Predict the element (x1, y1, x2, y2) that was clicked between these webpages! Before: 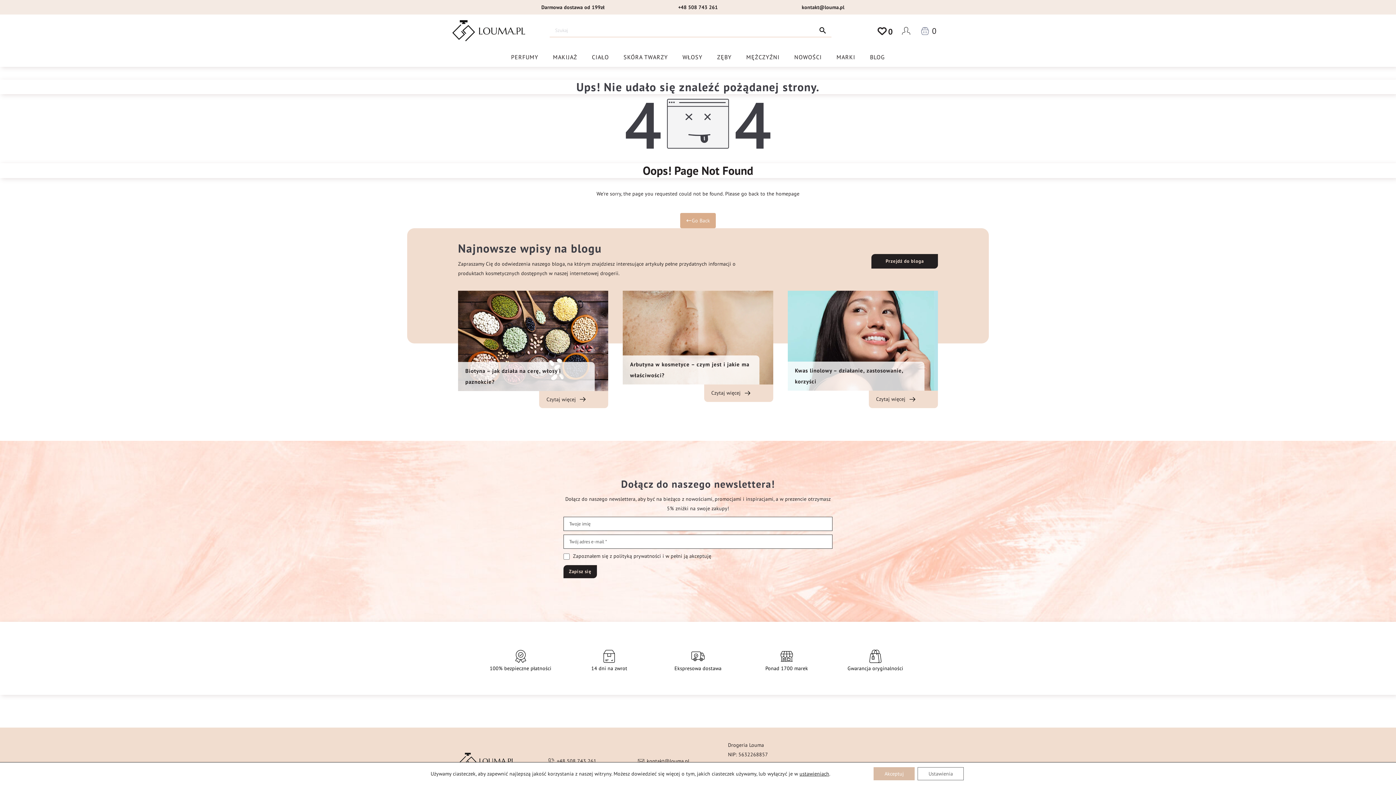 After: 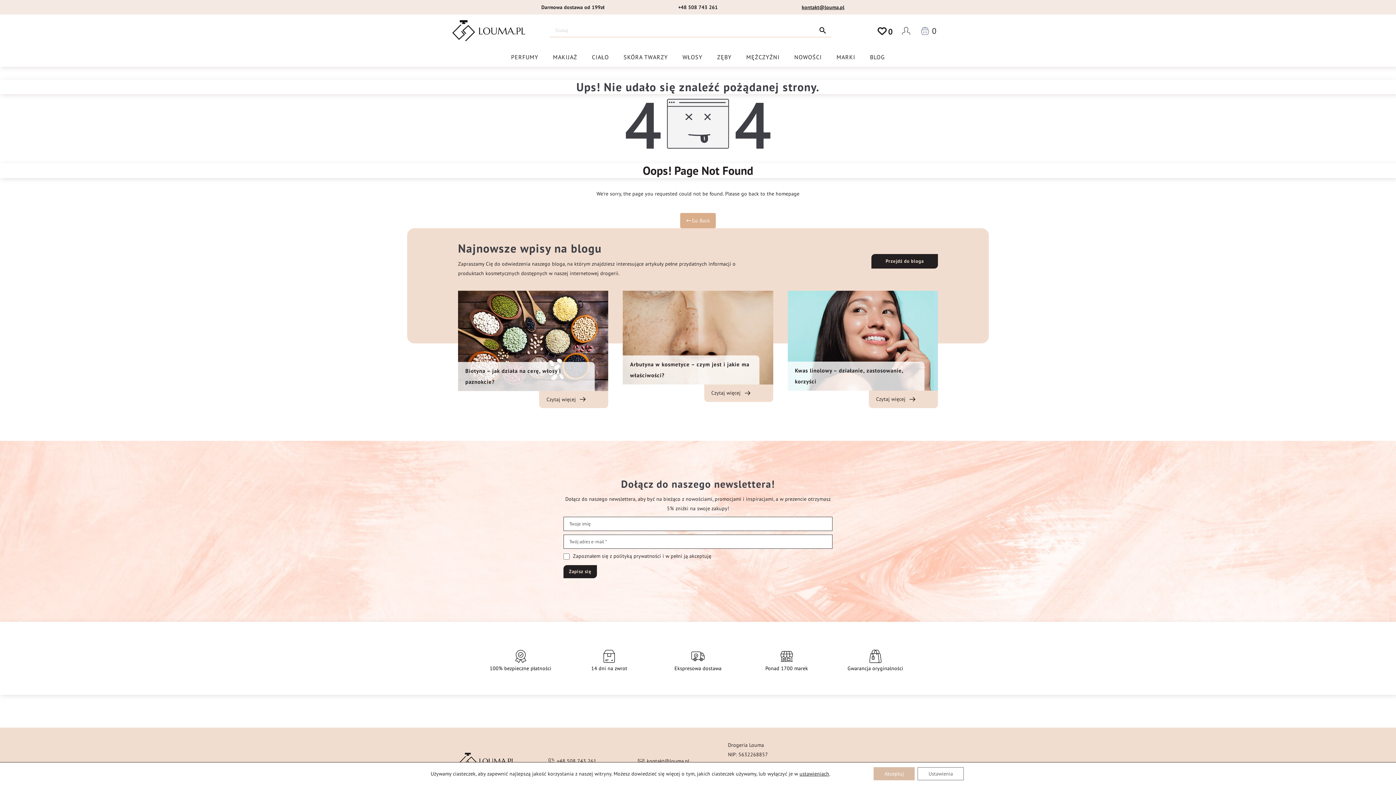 Action: label: kontakt@louma.pl bbox: (802, 4, 844, 10)